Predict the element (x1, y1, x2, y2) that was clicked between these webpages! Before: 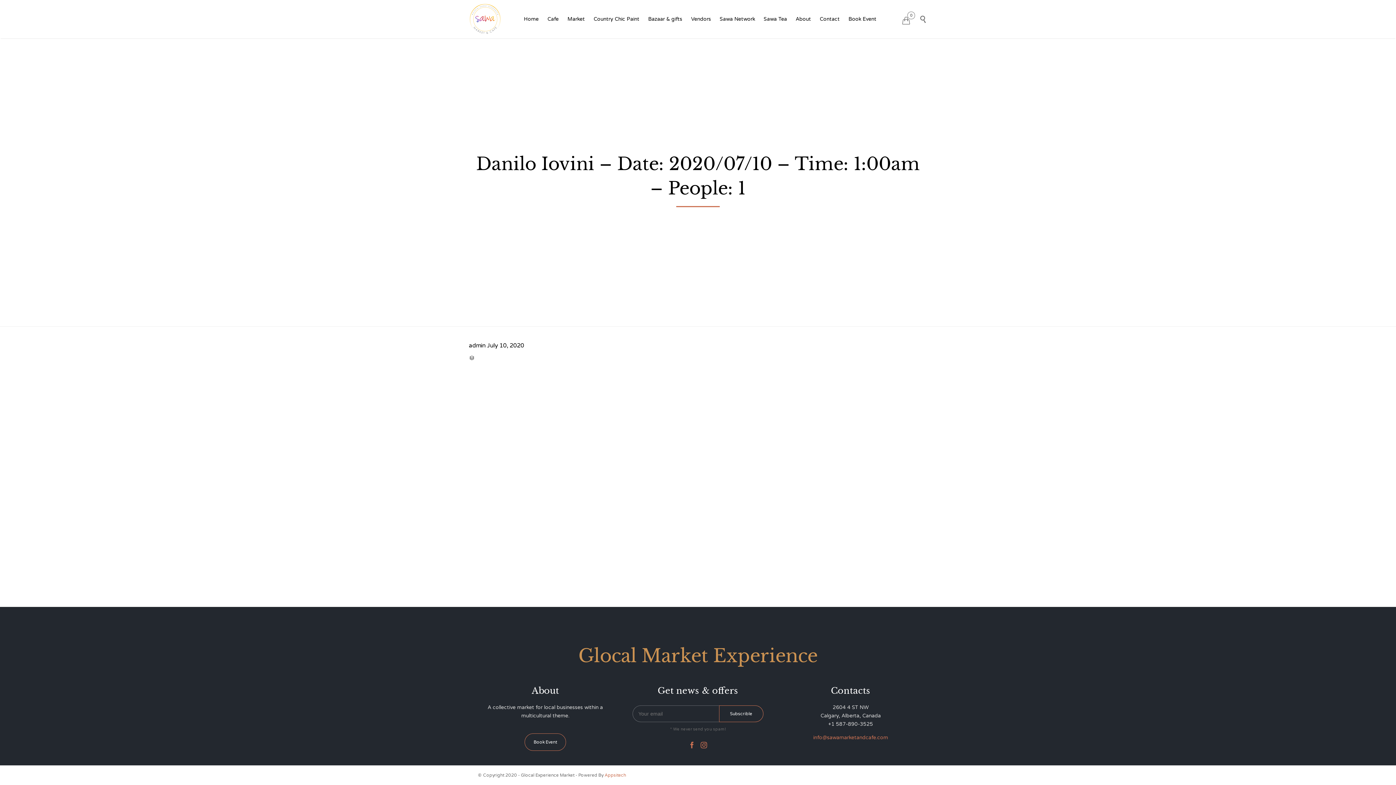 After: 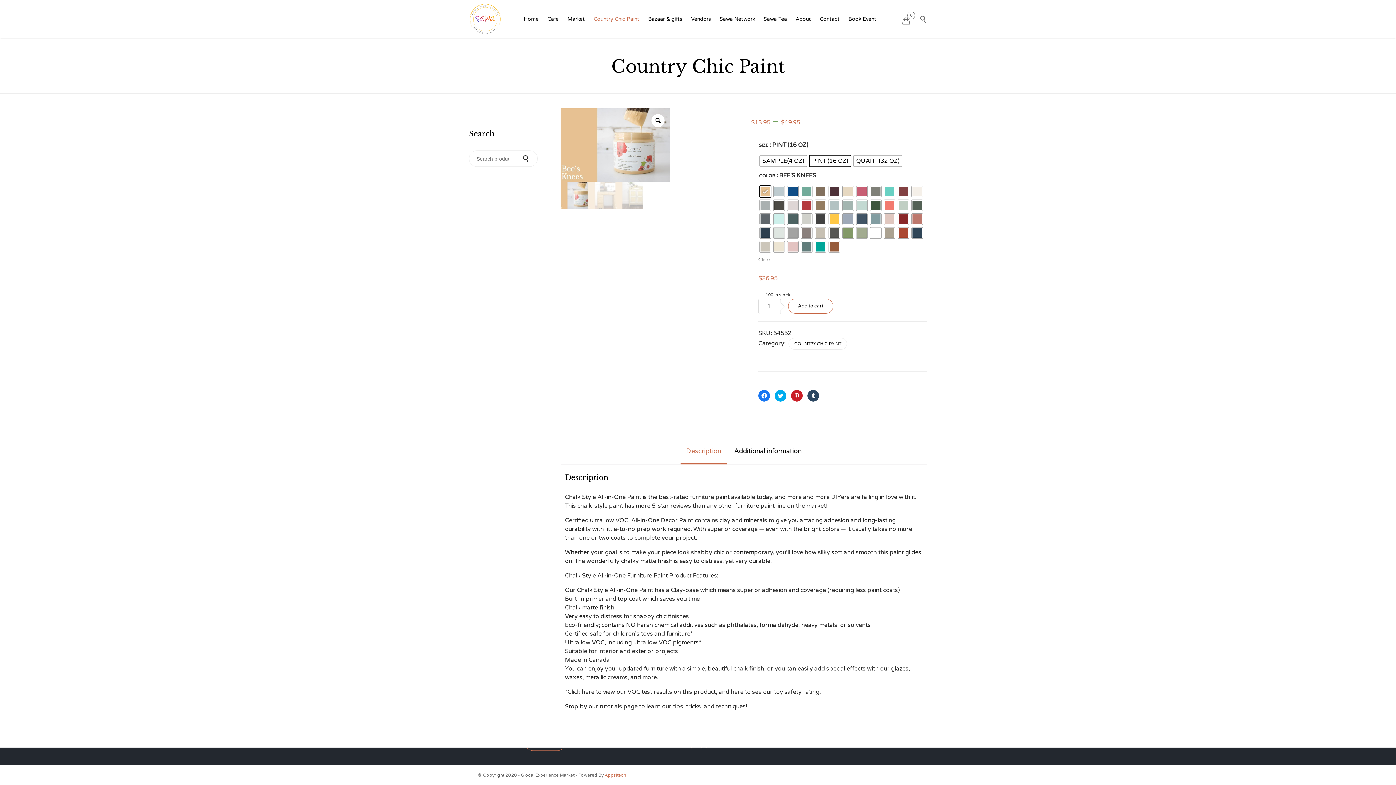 Action: label: Country Chic Paint bbox: (589, 8, 643, 30)